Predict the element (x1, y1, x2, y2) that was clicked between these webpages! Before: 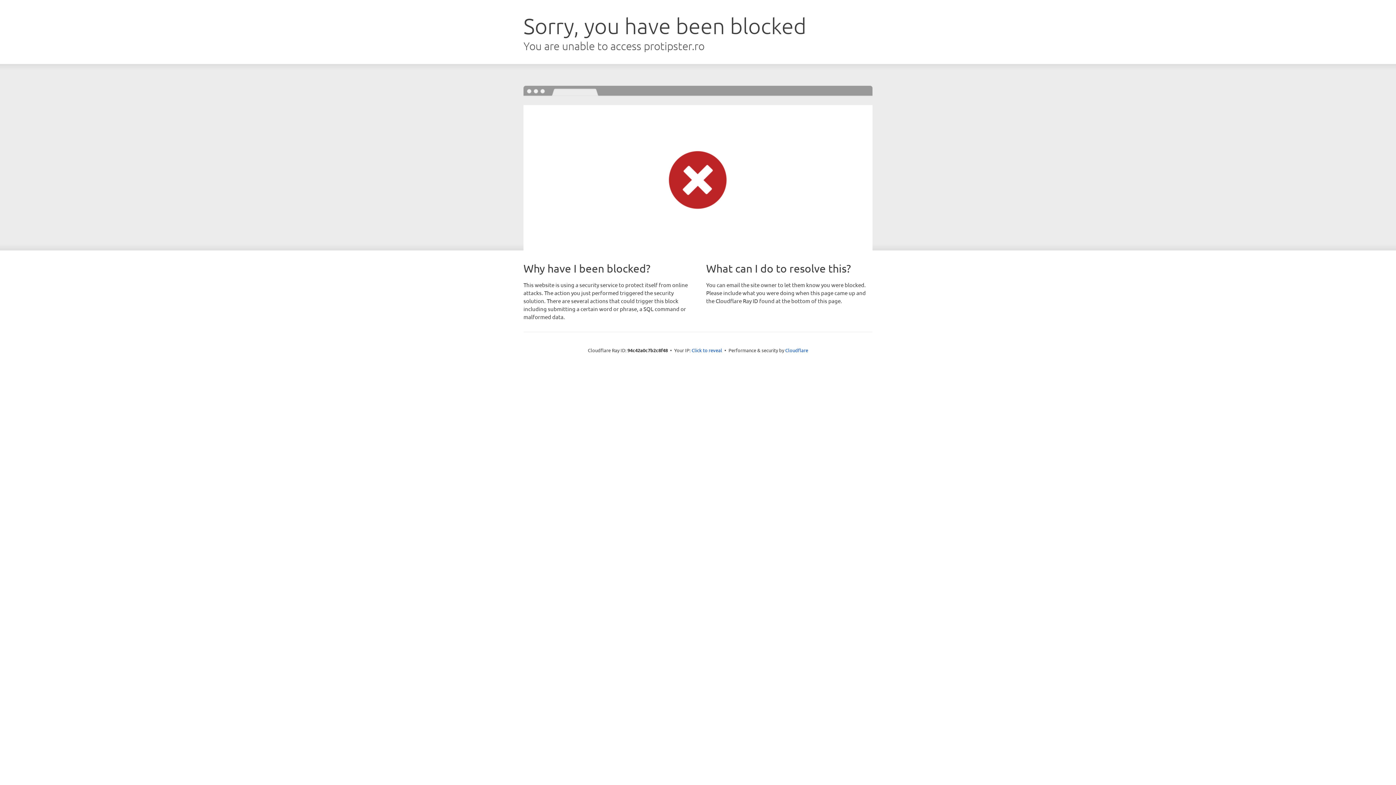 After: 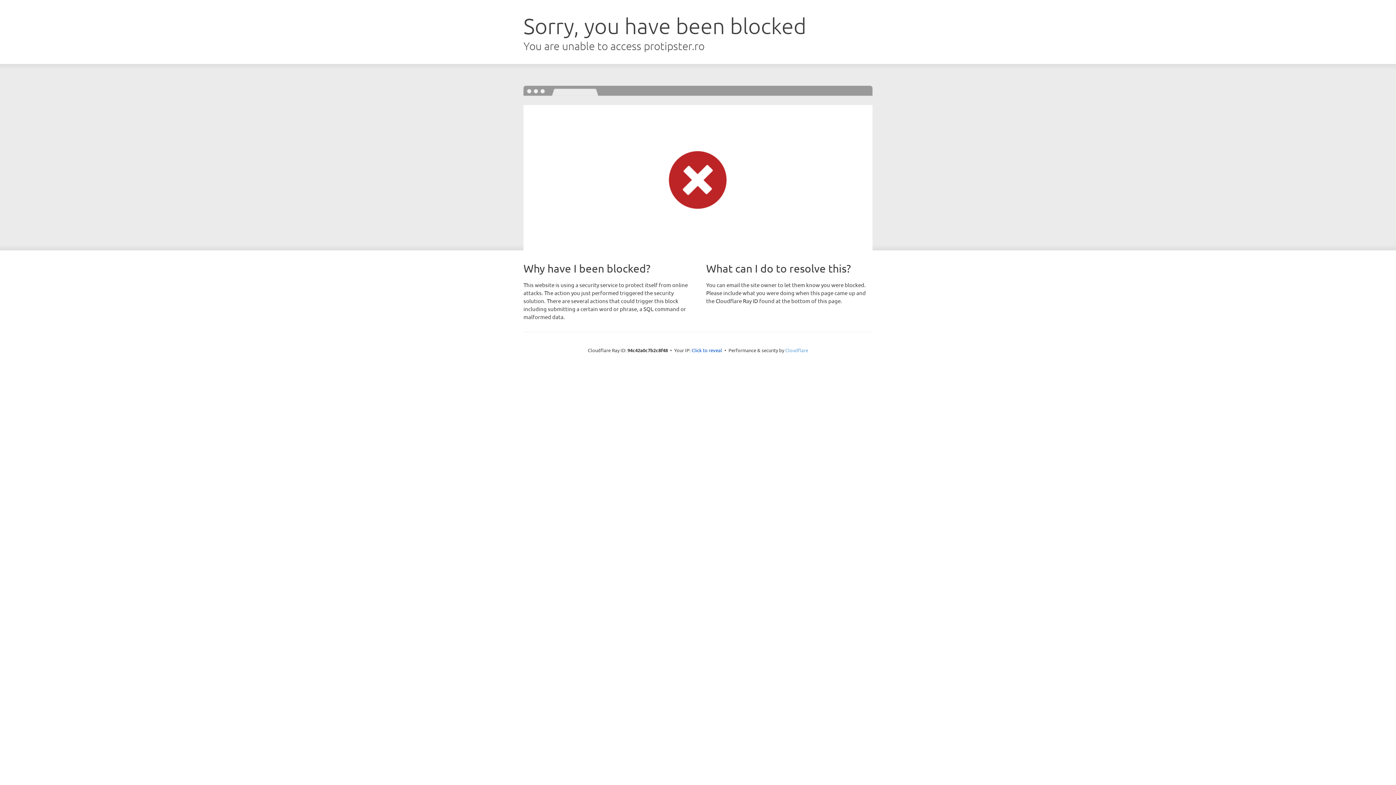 Action: label: Cloudflare bbox: (785, 347, 808, 353)